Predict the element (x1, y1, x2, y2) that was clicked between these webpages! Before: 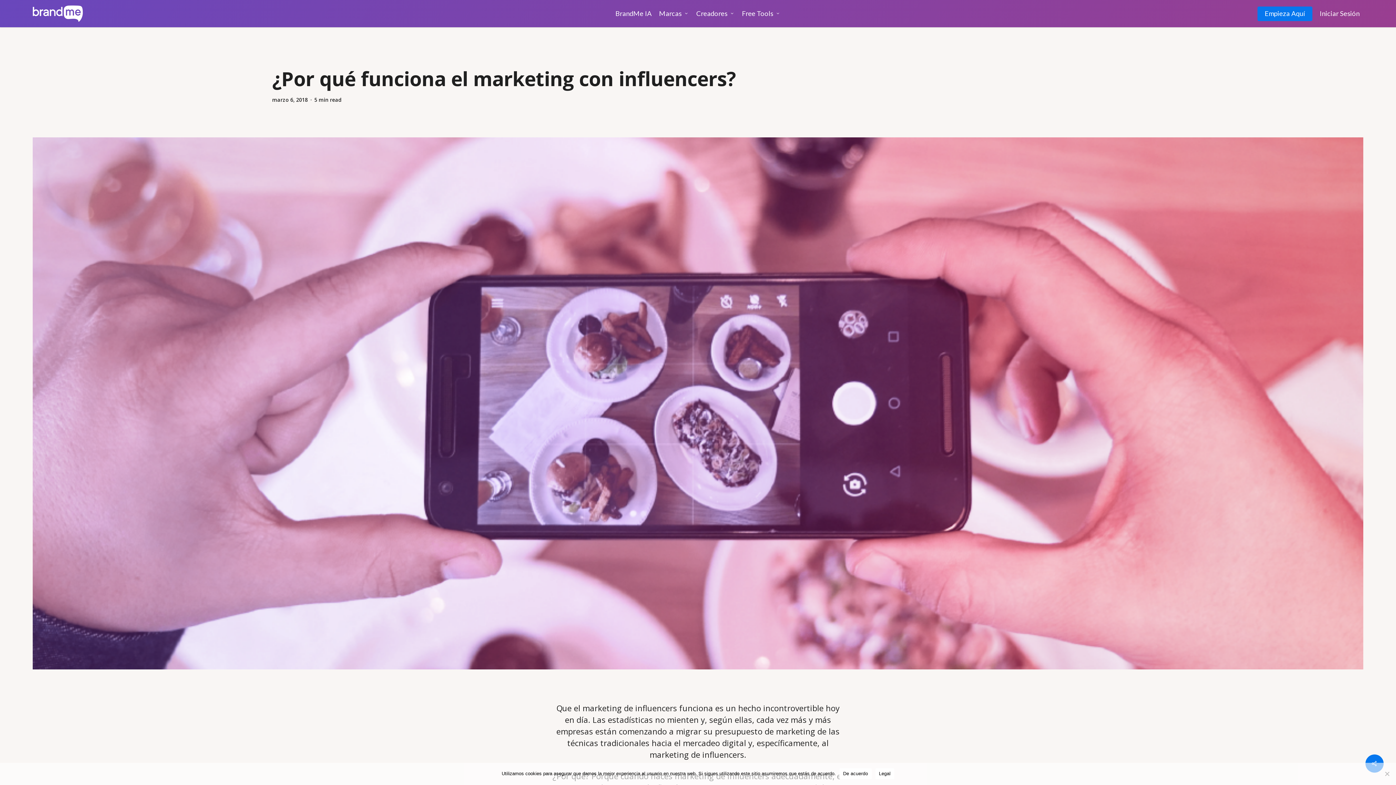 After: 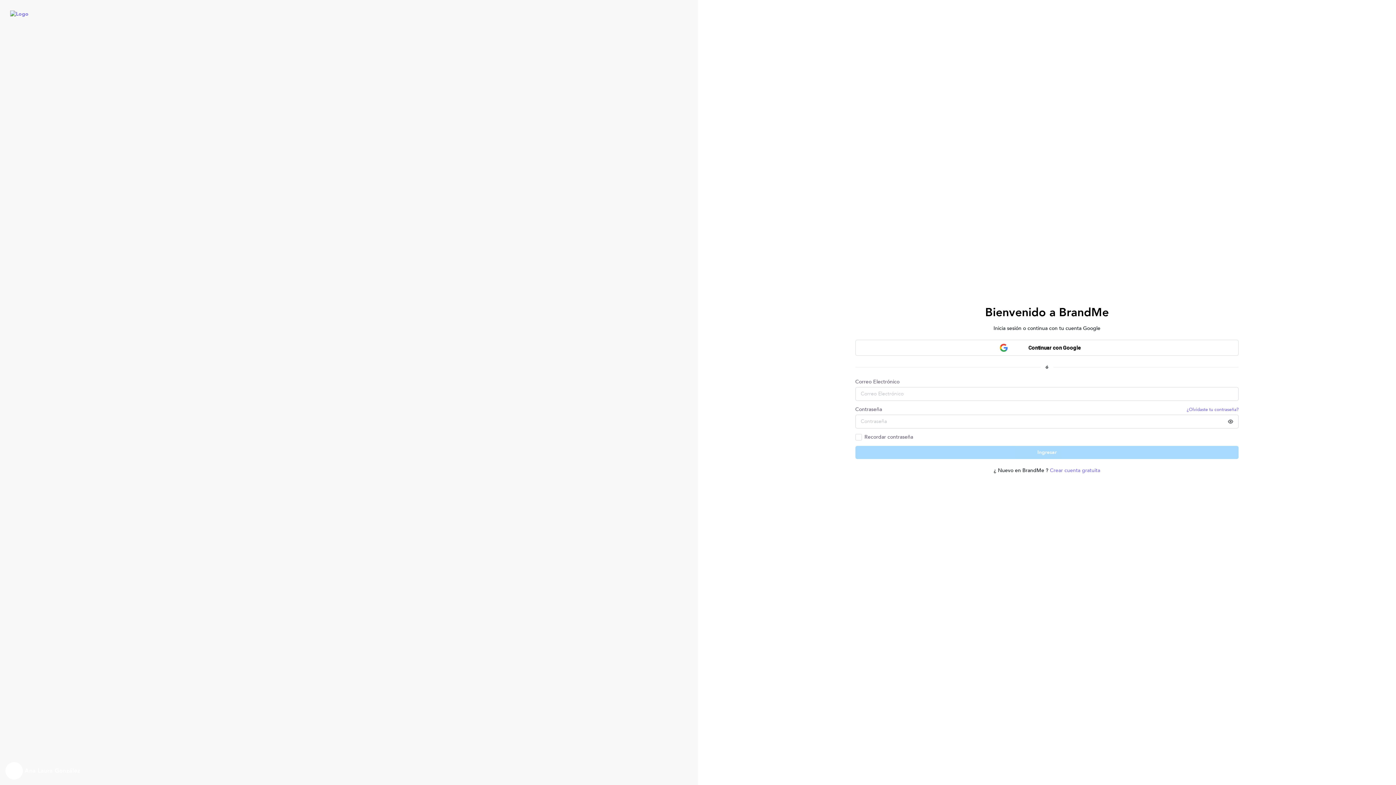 Action: label: Iniciar Sesión bbox: (1316, 10, 1363, 16)